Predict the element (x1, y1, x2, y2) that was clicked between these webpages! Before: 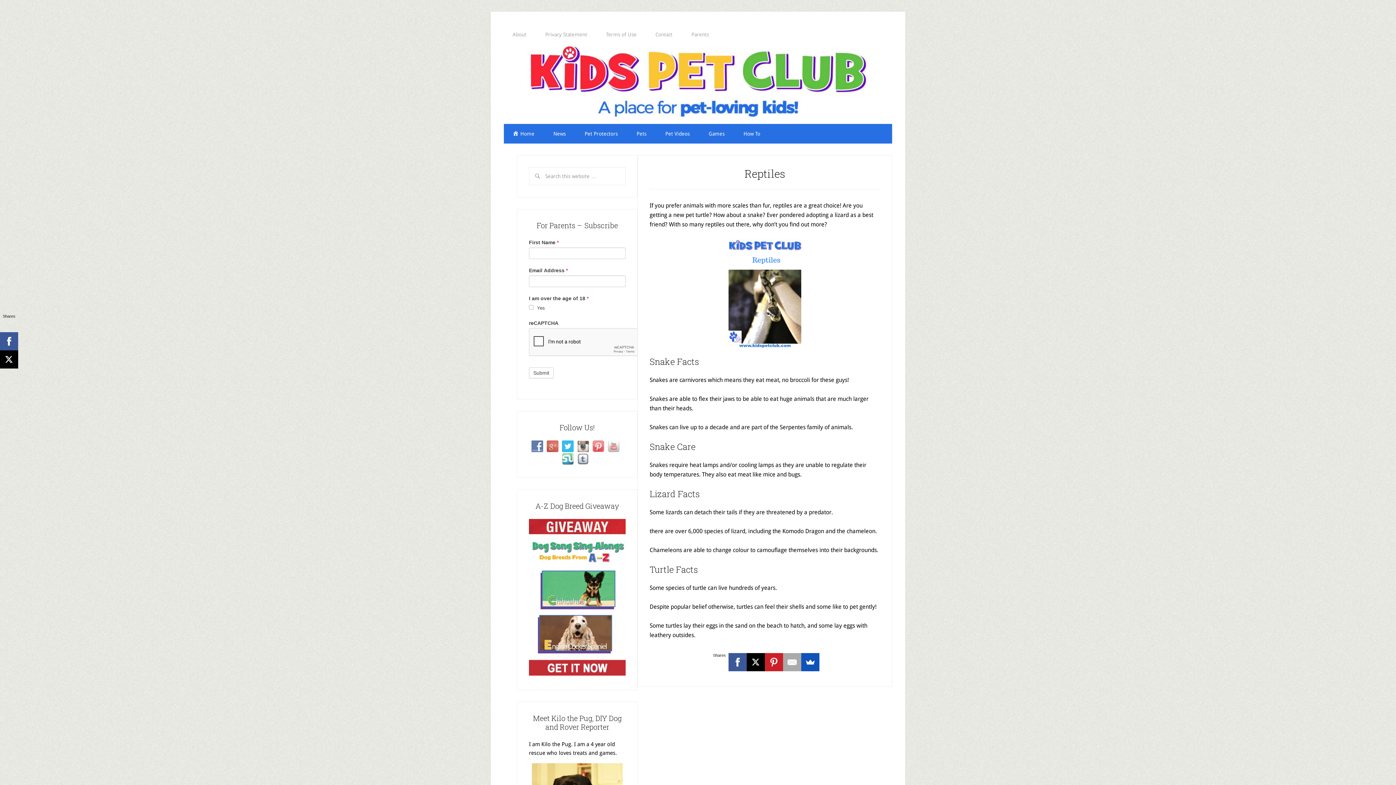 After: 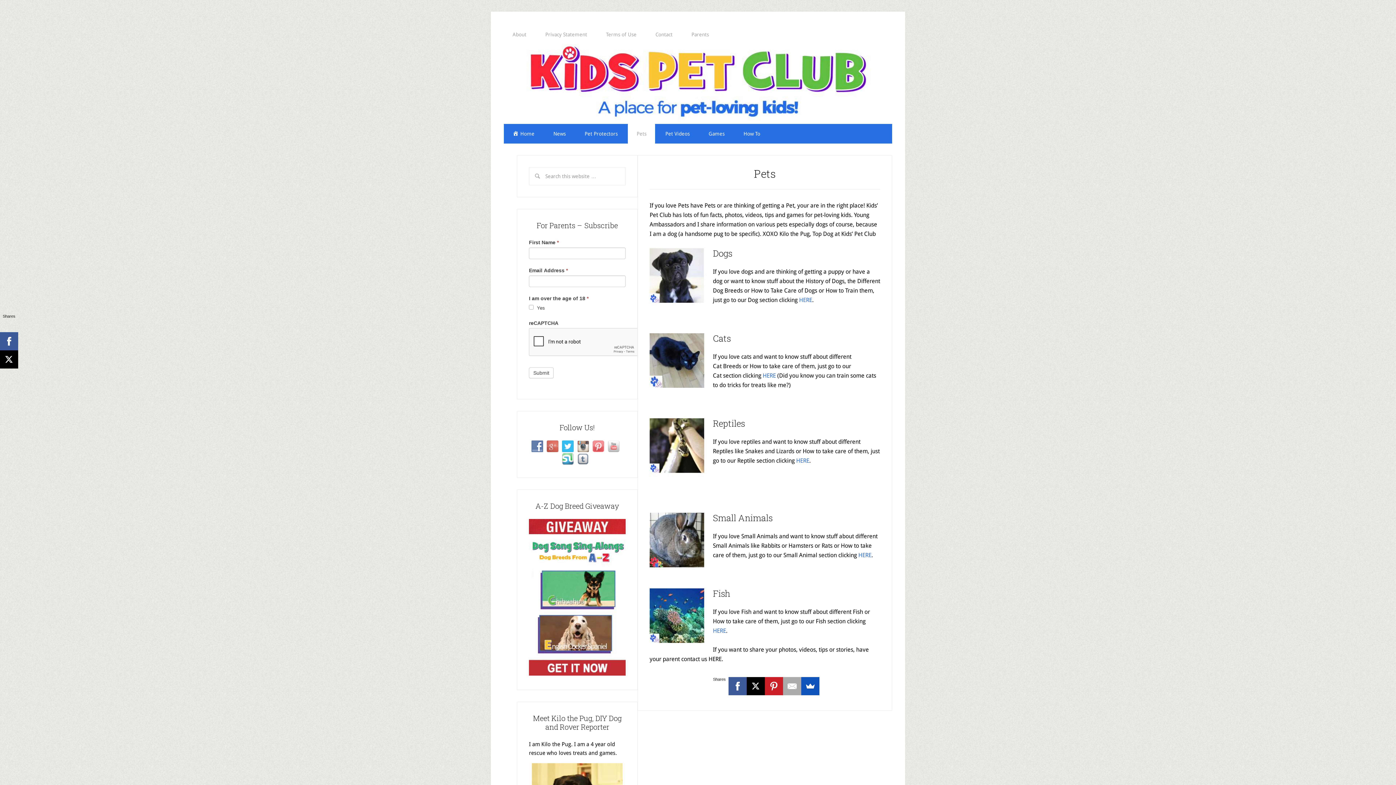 Action: bbox: (628, 124, 655, 143) label: Pets